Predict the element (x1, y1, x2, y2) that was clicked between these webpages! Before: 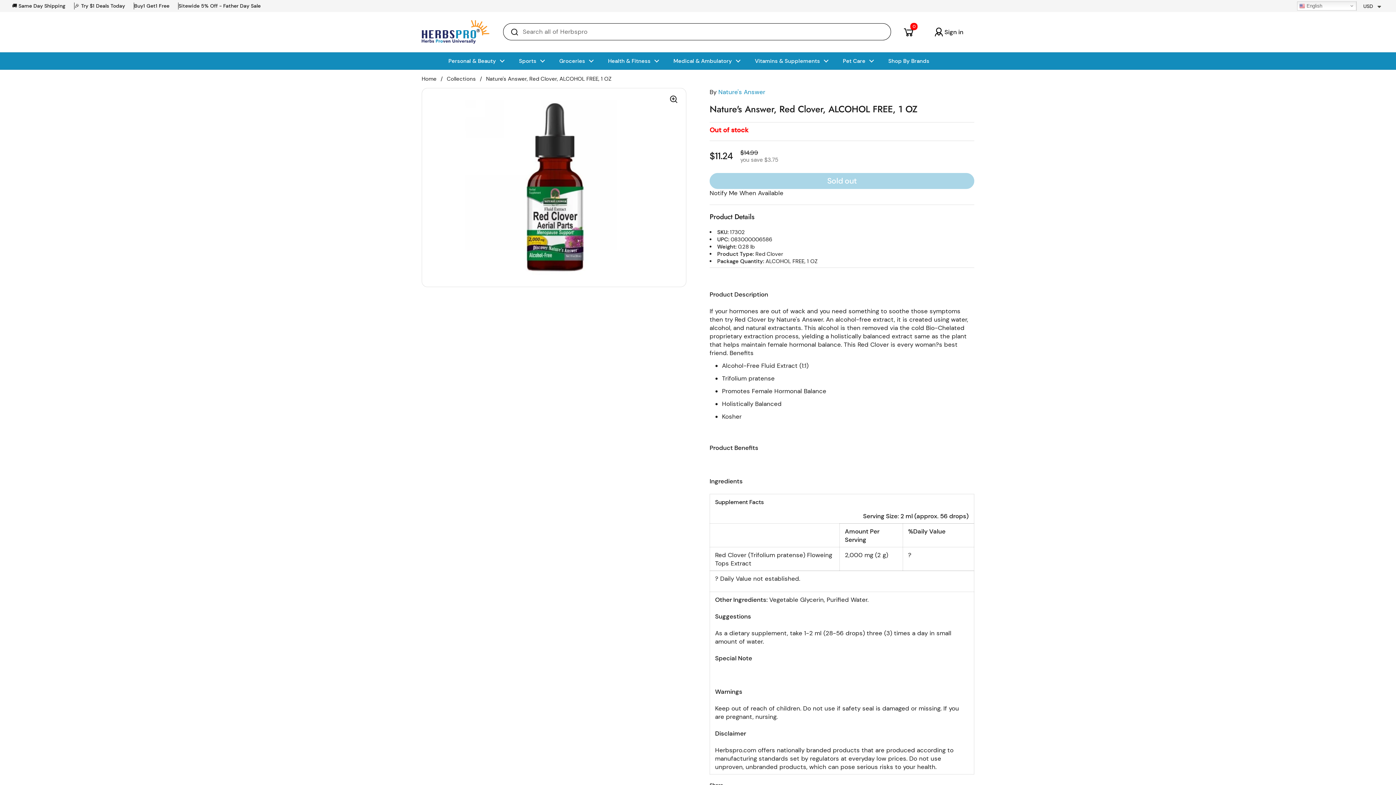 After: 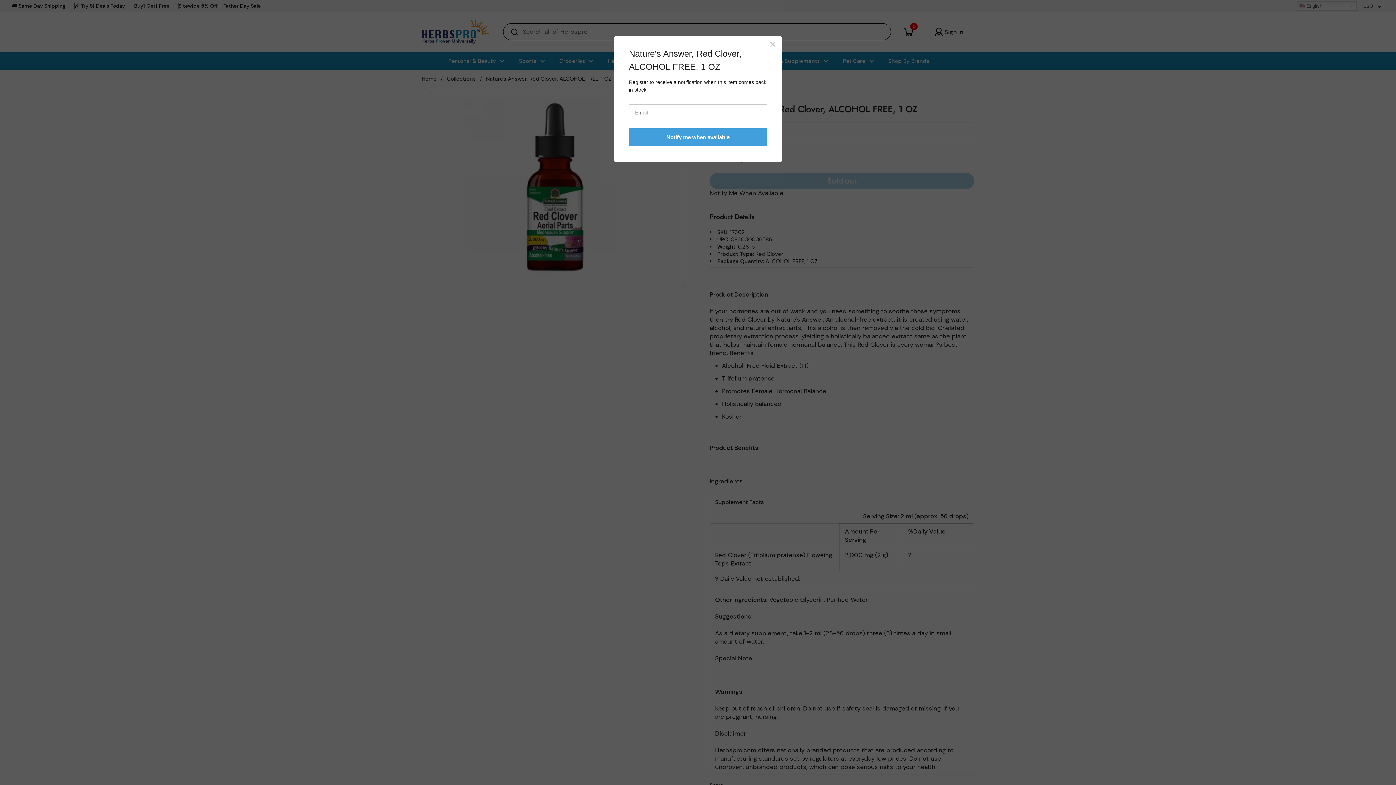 Action: label: Notify Me When Available bbox: (709, 188, 783, 196)